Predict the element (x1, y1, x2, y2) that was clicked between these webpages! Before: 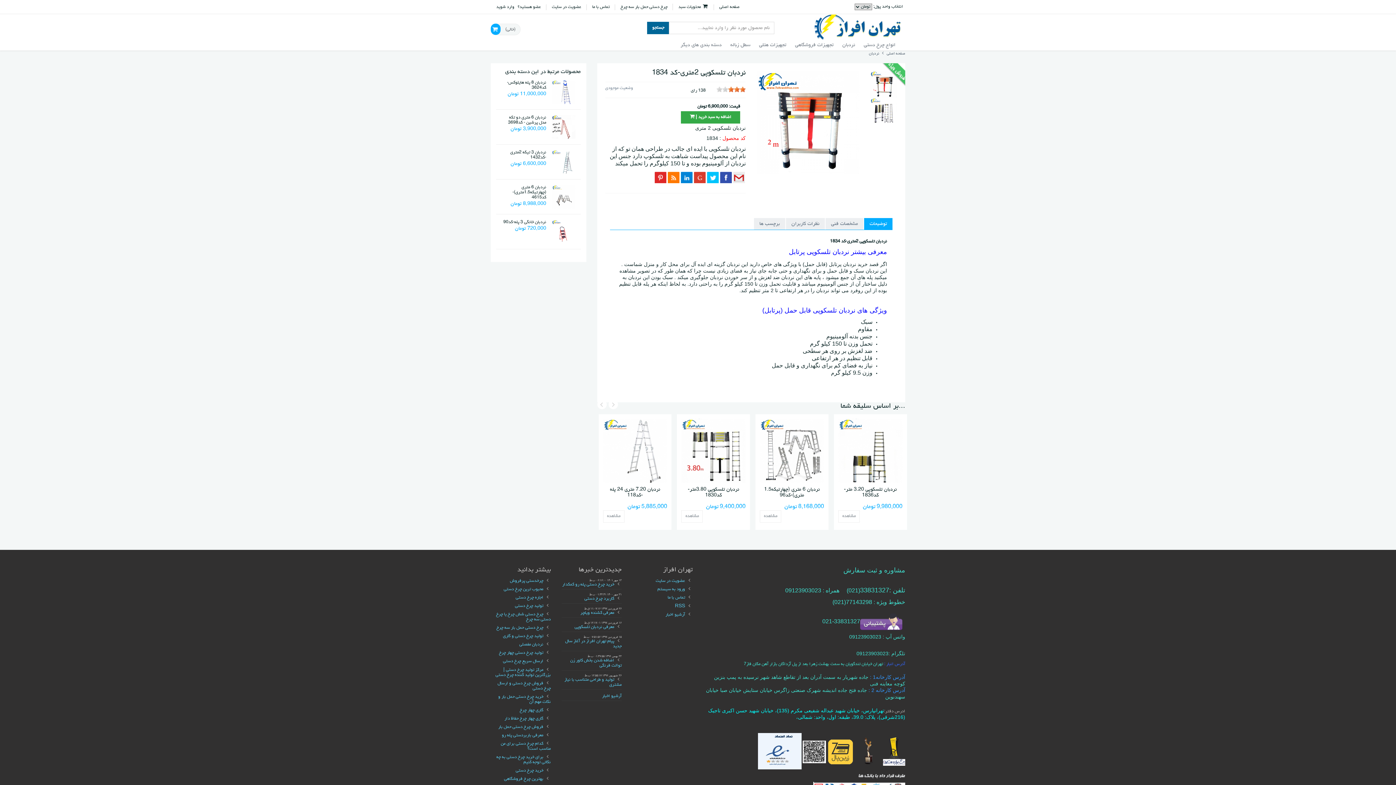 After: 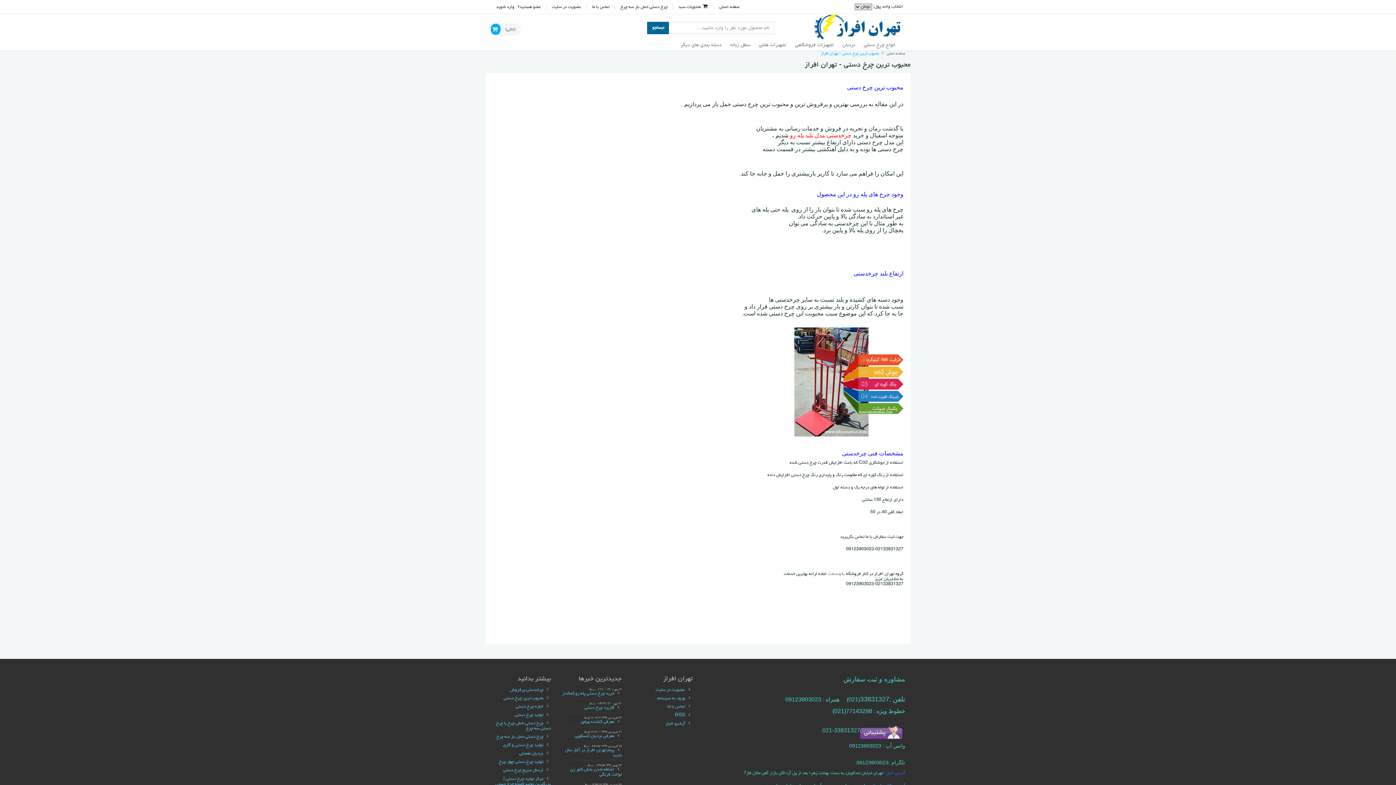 Action: bbox: (503, 587, 543, 592) label: محبوب ترین چرخ دستی